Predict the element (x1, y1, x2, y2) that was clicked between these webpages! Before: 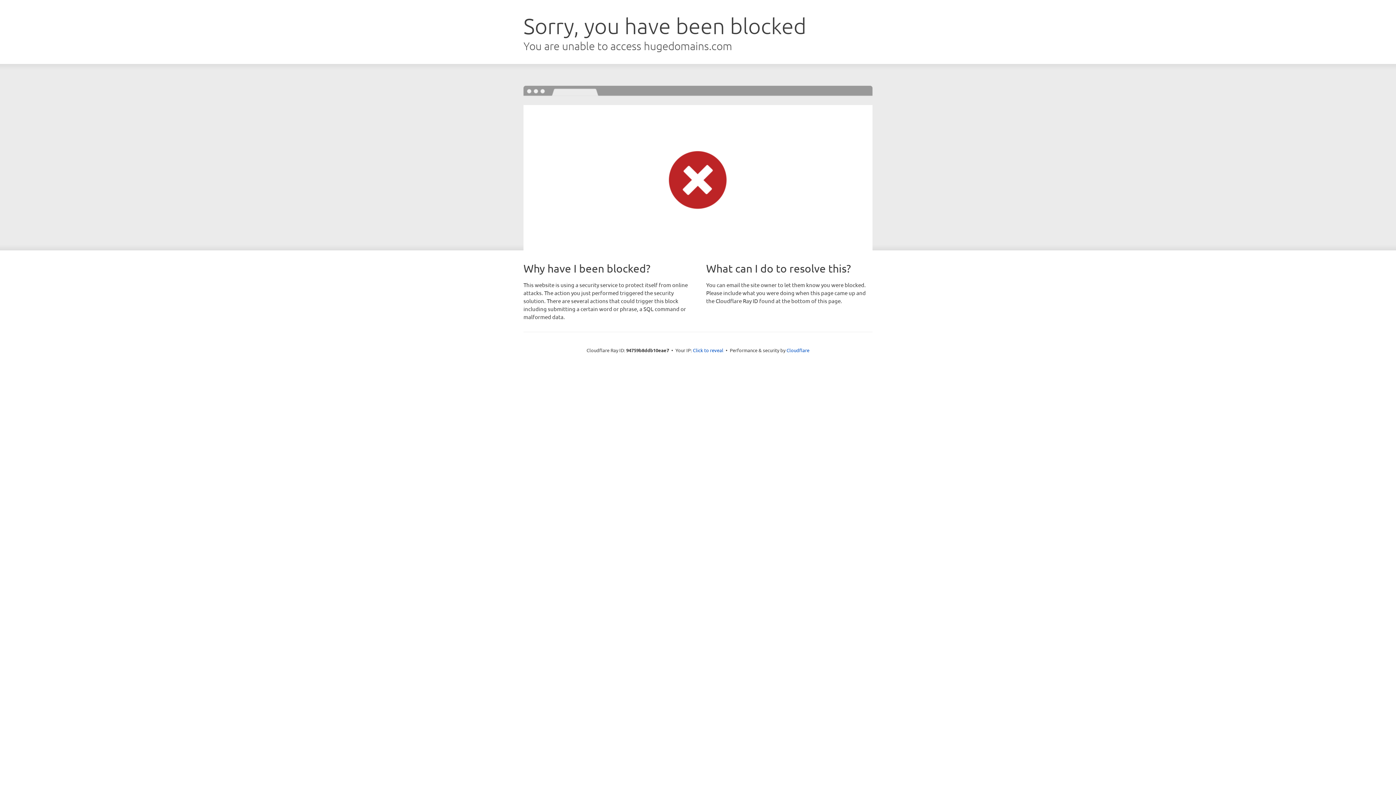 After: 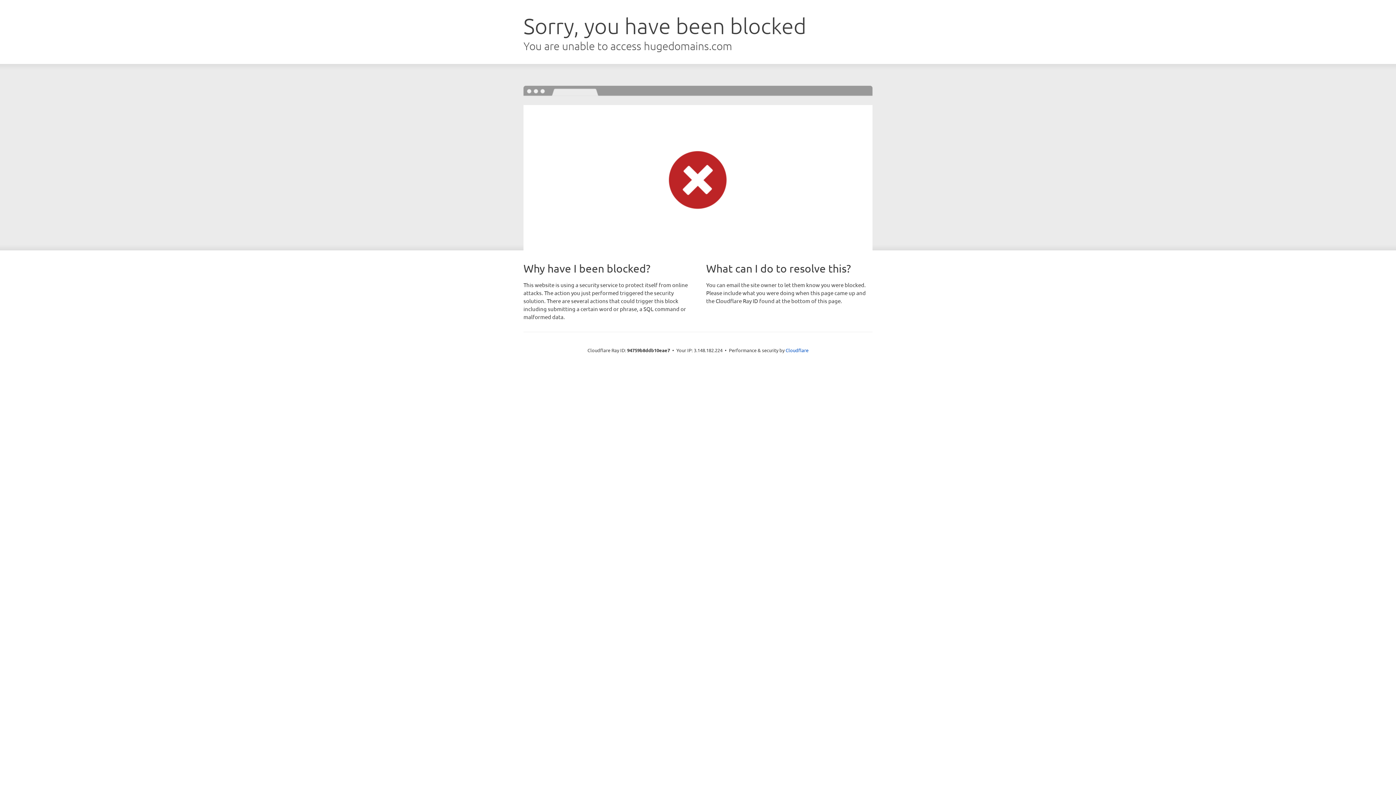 Action: label: Click to reveal bbox: (693, 346, 723, 353)